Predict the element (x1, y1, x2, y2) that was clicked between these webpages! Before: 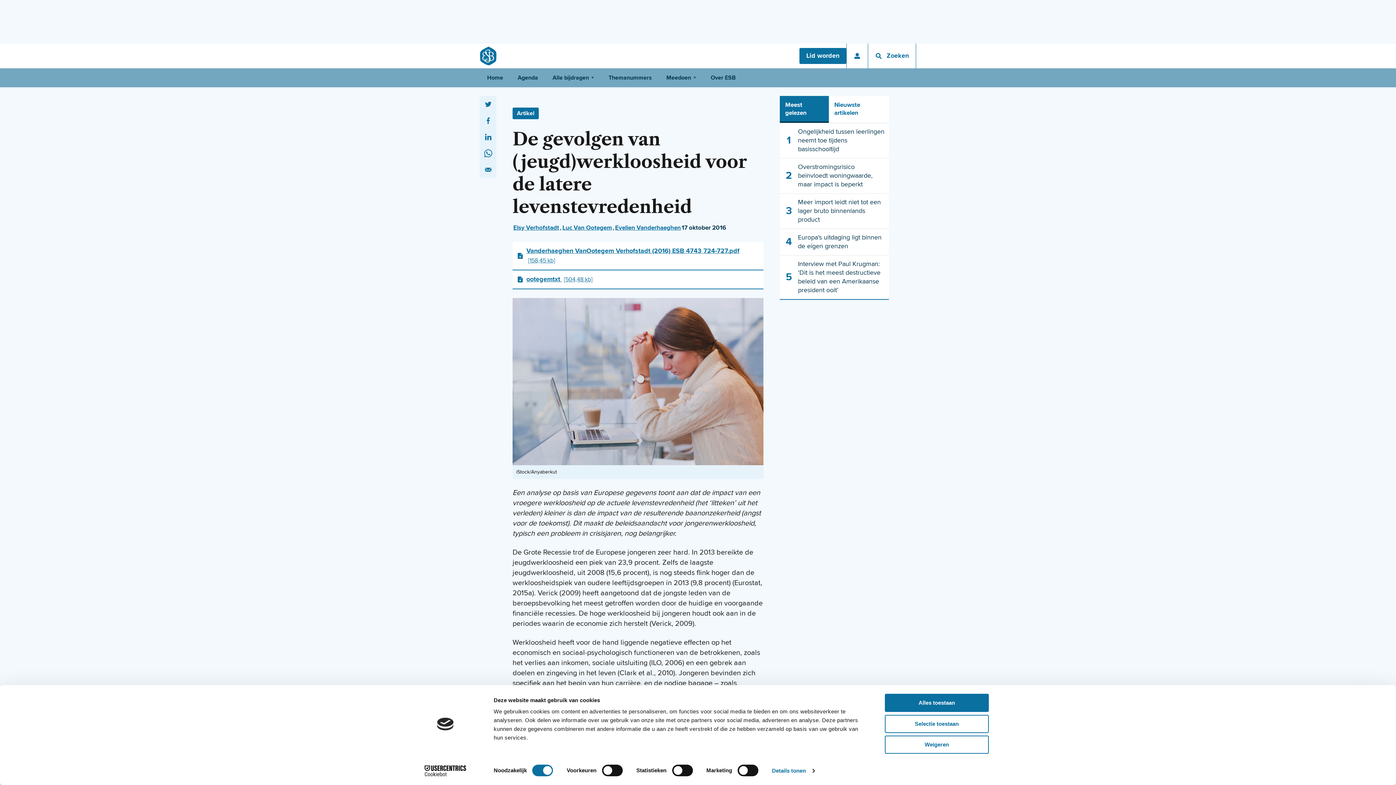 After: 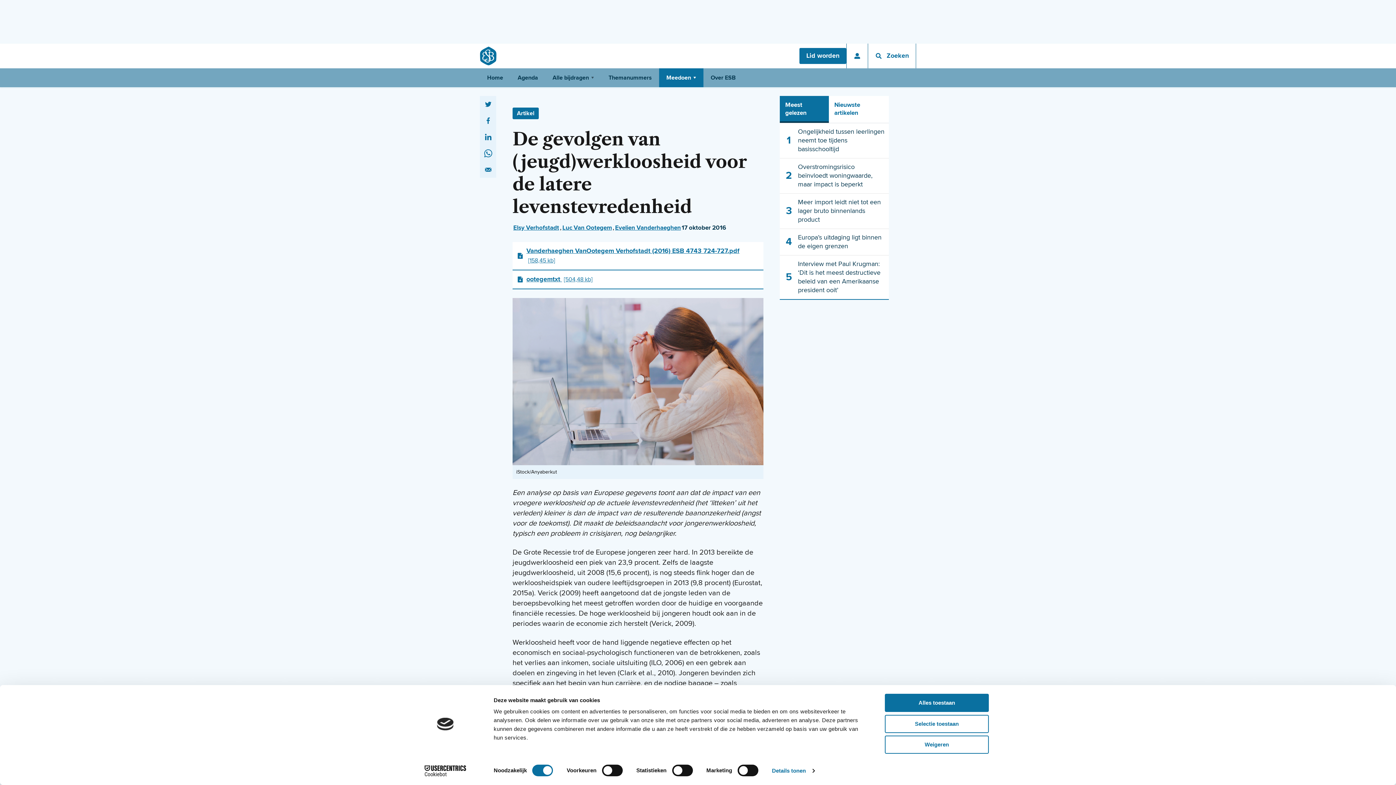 Action: label: Sub menu bbox: (691, 68, 698, 87)